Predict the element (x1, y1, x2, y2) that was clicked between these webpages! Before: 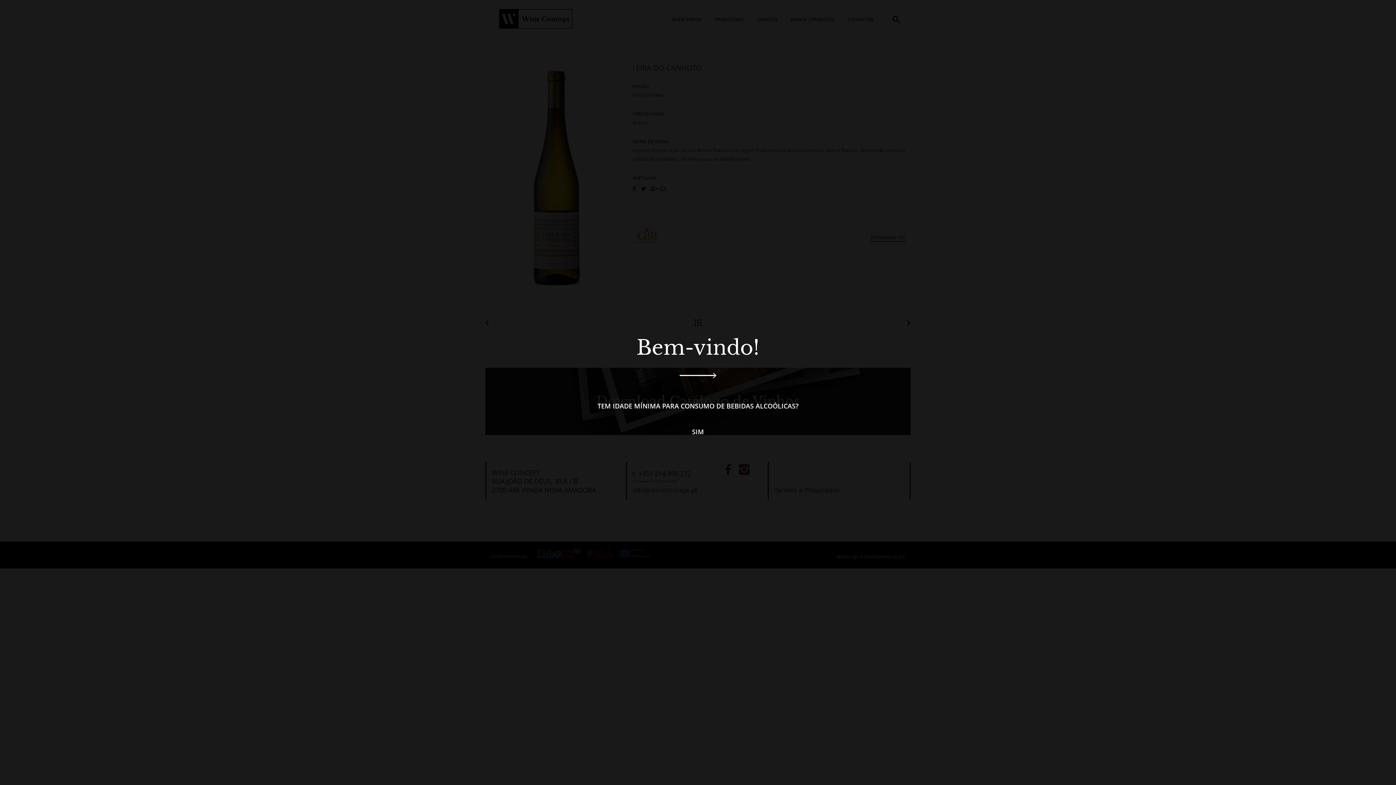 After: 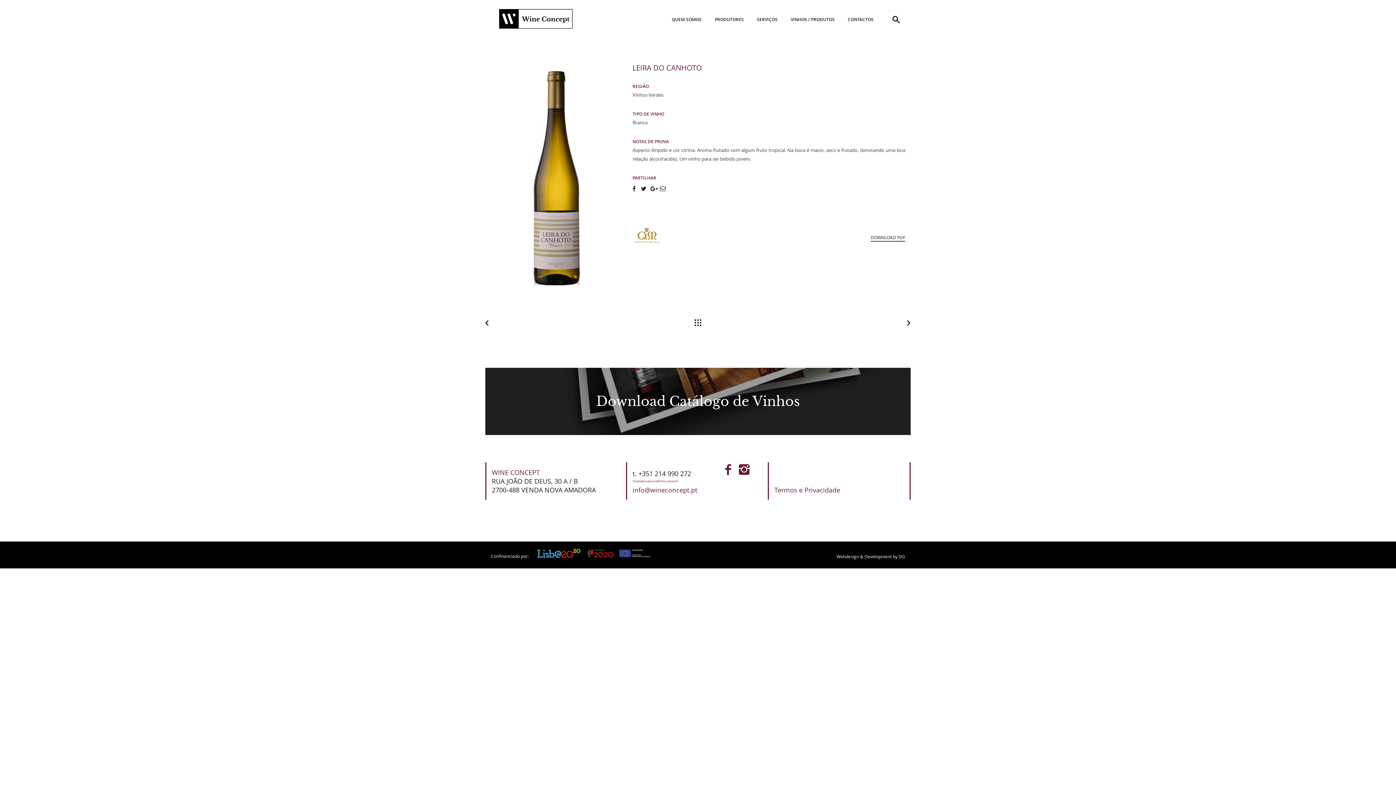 Action: bbox: (692, 427, 704, 436) label: SIM